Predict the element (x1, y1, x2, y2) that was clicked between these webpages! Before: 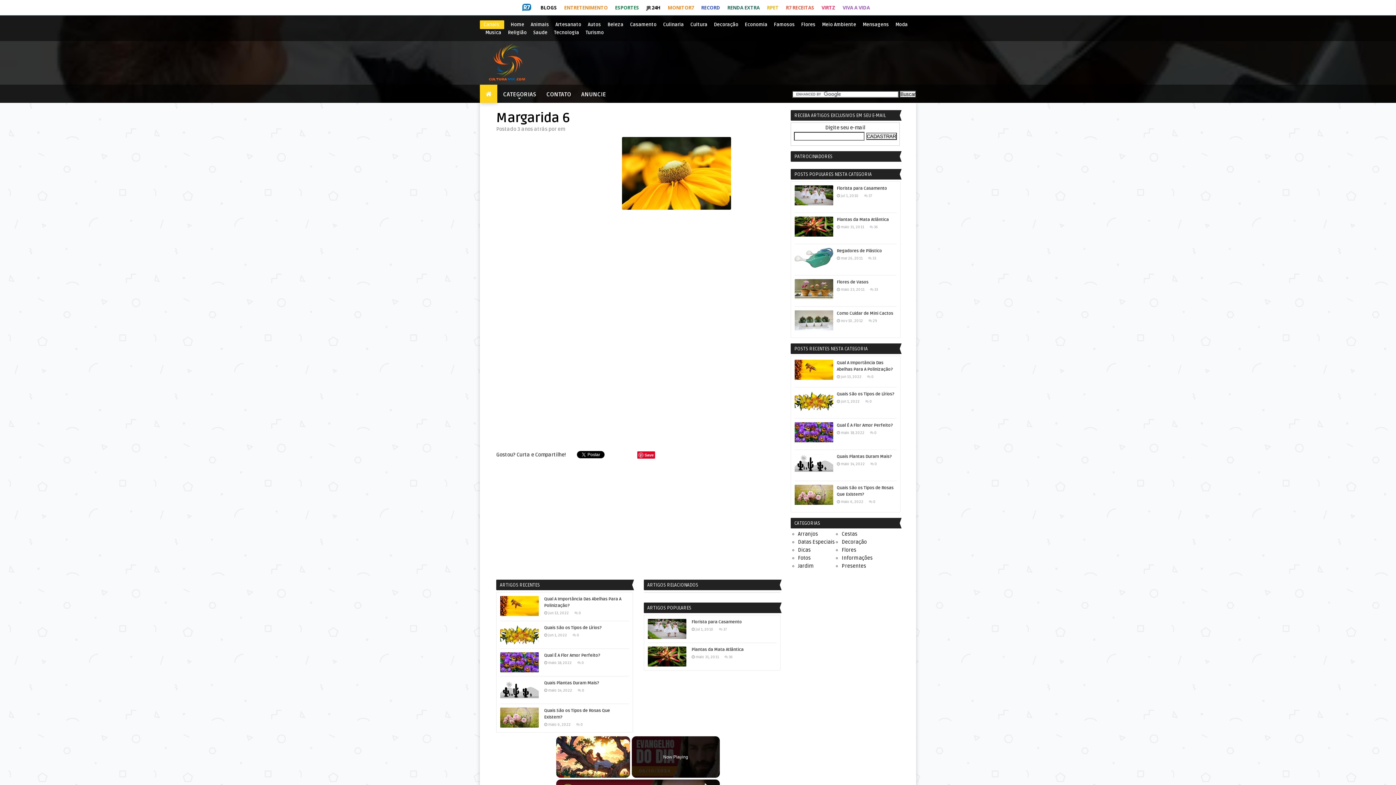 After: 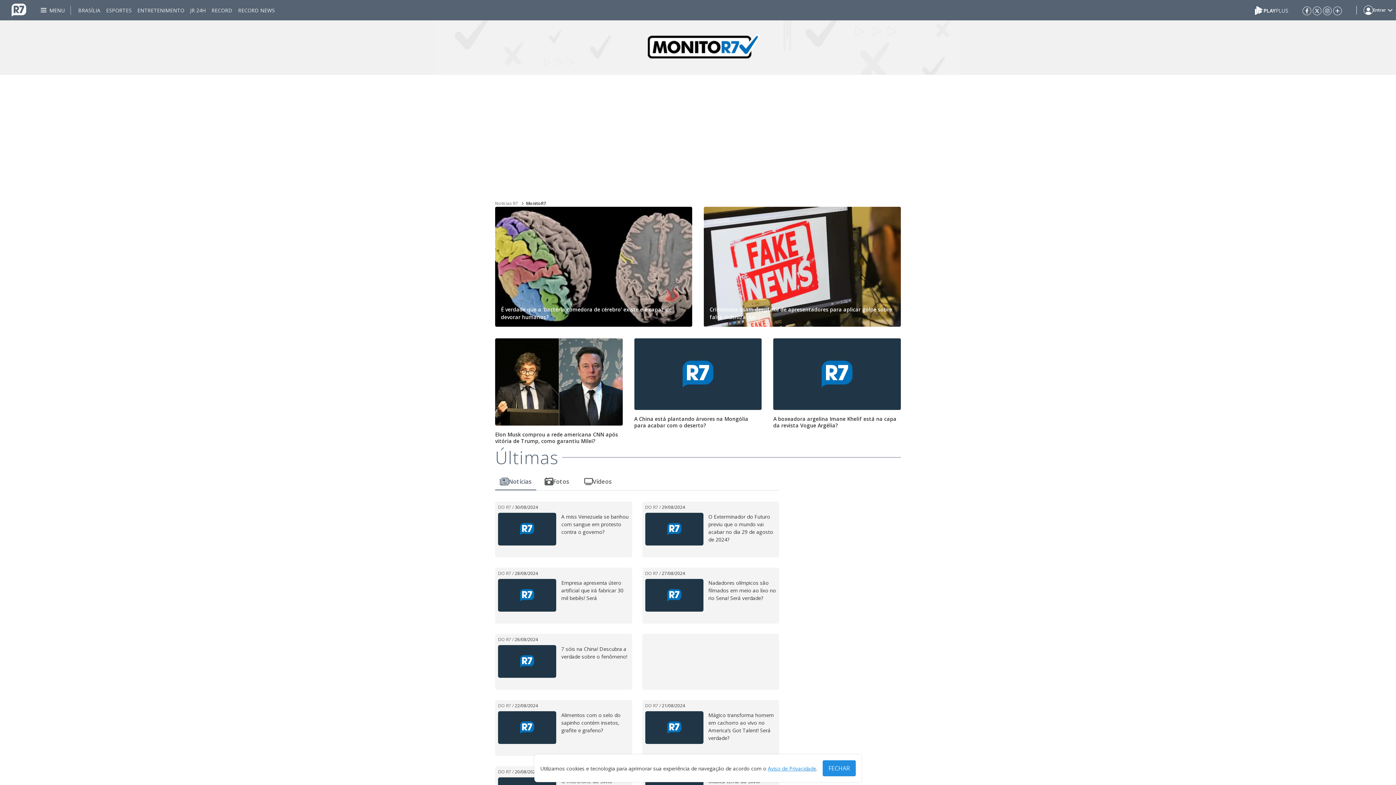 Action: bbox: (664, 0, 697, 15) label: MONITOR7